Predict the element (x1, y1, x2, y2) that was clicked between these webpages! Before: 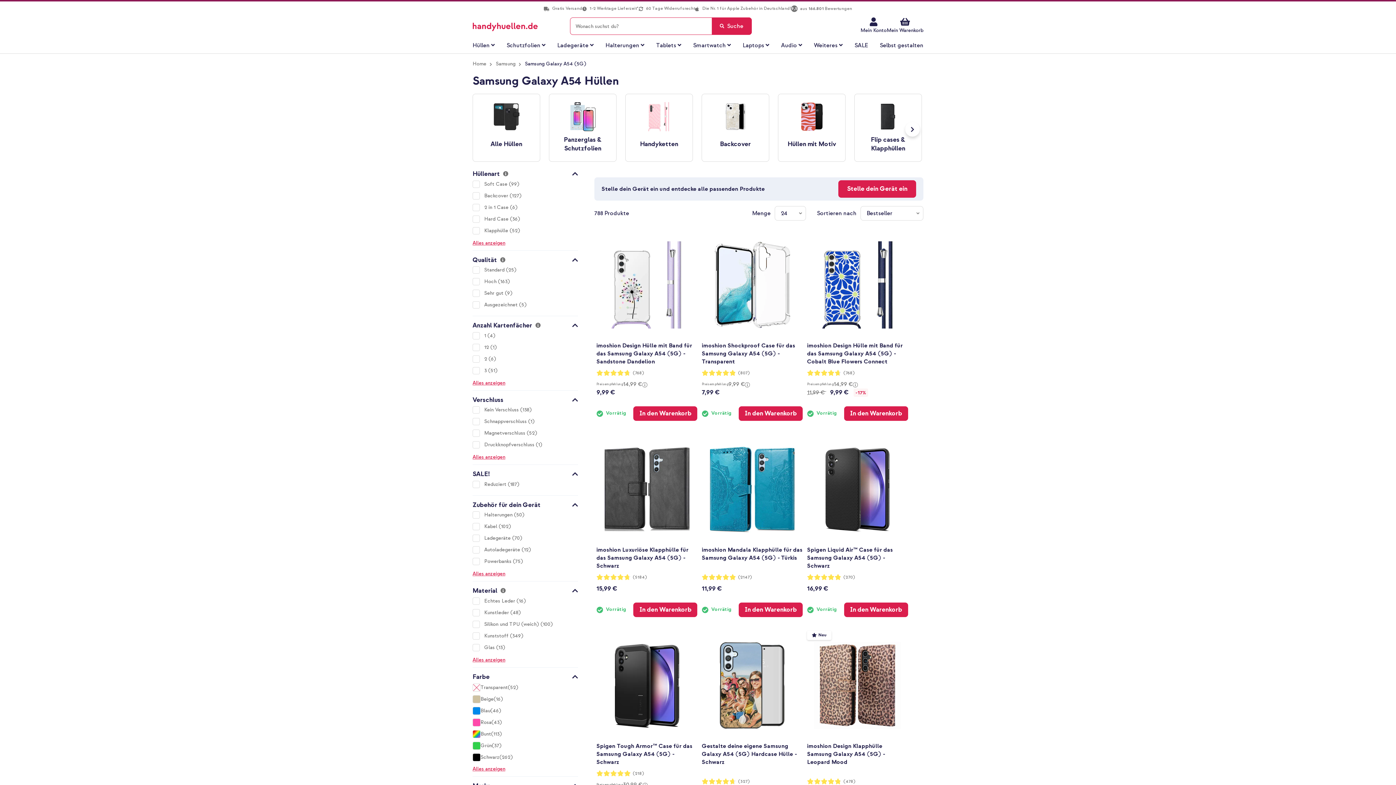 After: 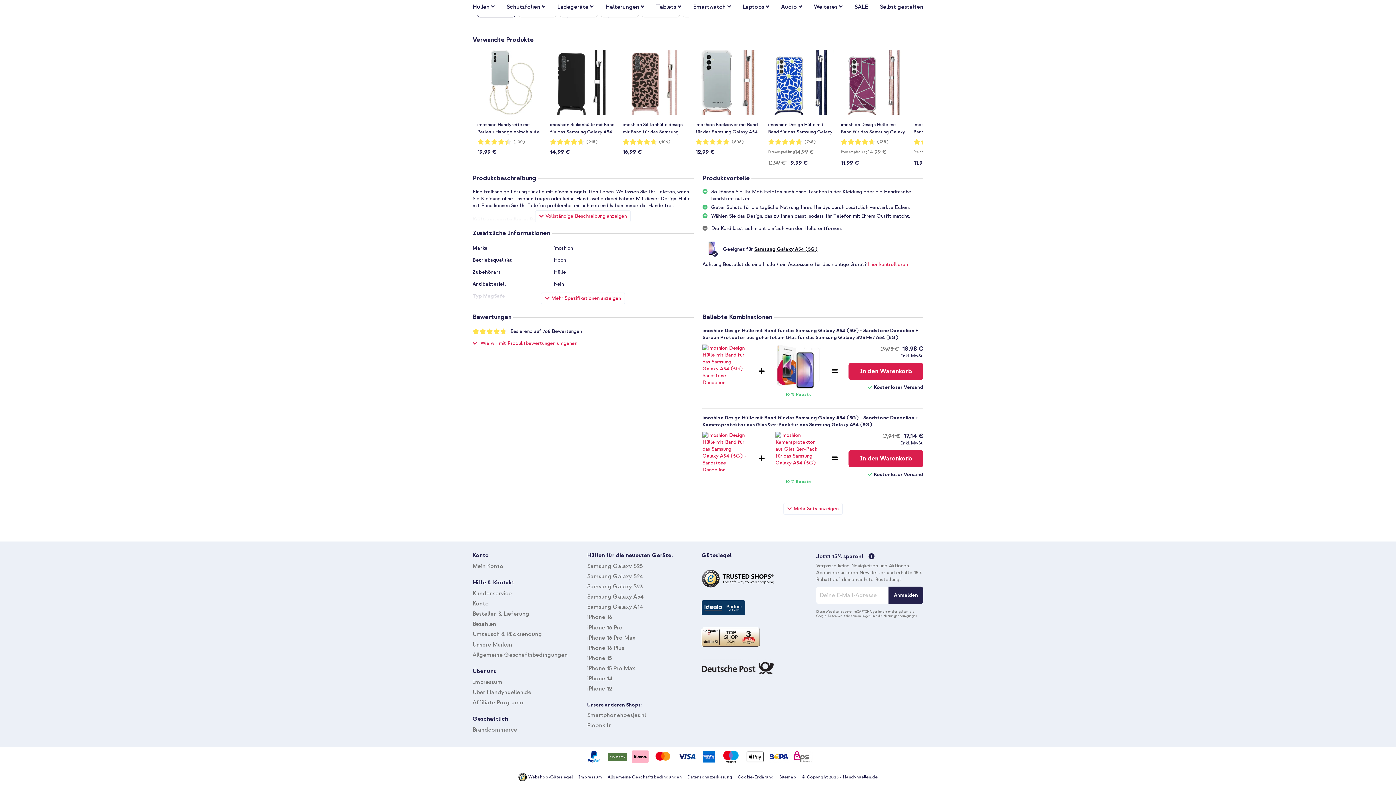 Action: bbox: (633, 370, 644, 376) label: (768)